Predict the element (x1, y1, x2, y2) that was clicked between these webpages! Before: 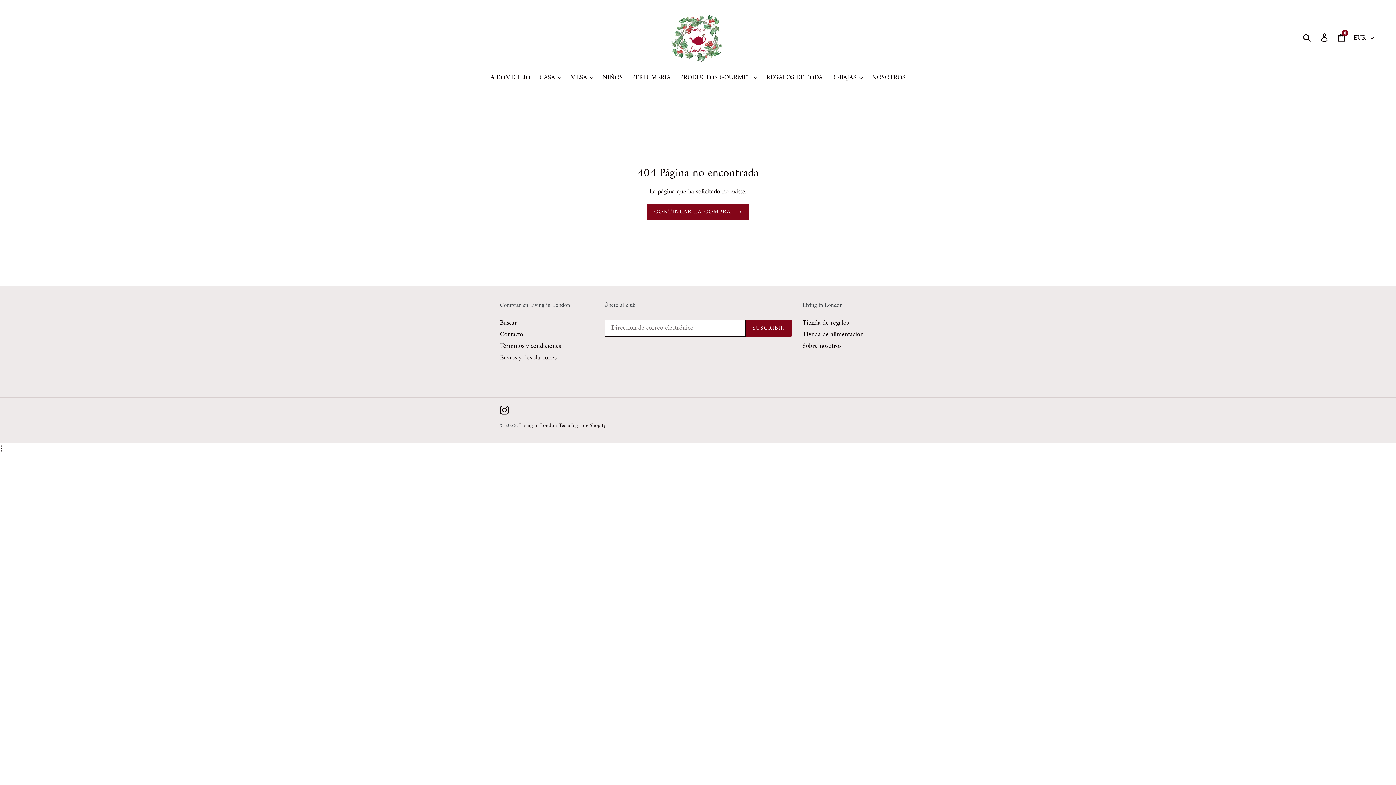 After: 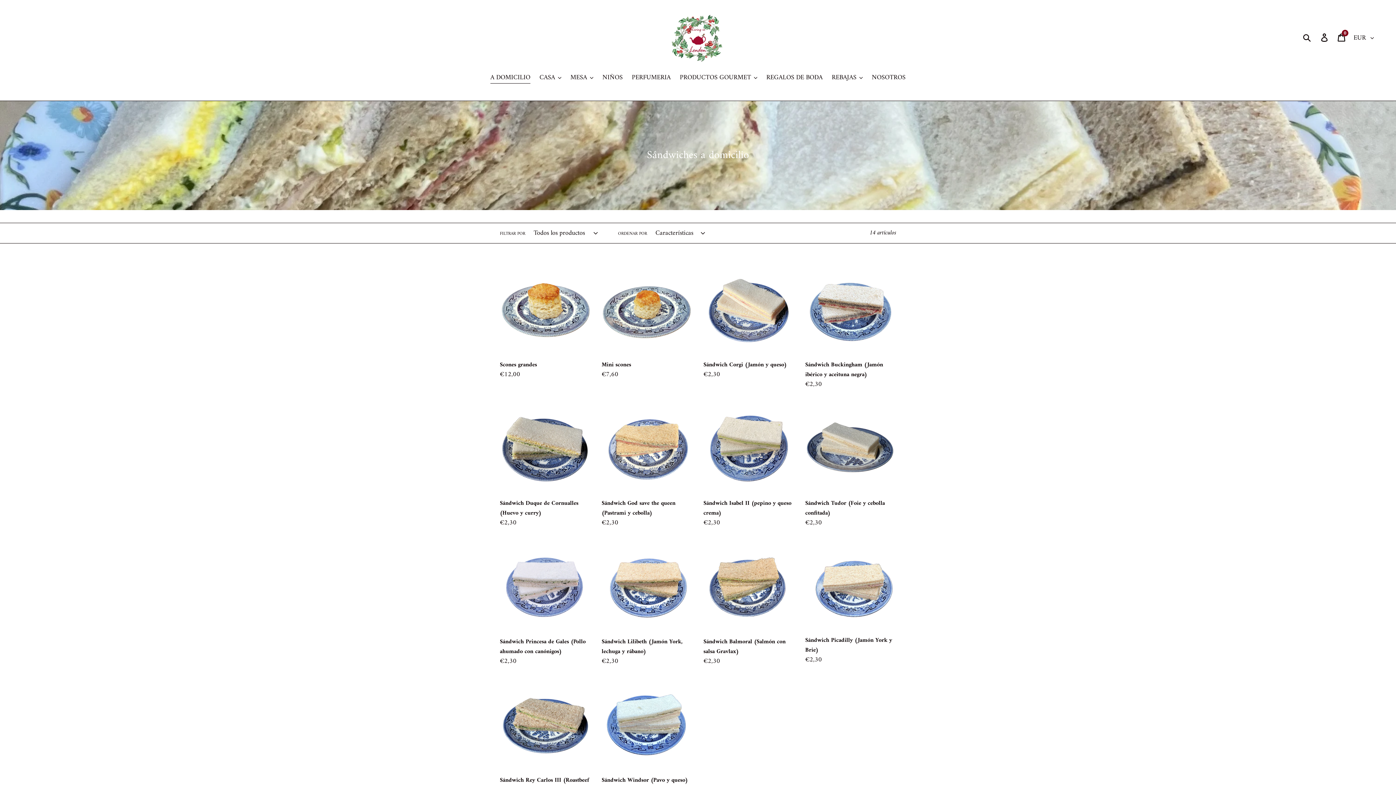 Action: label: A DOMICILIO bbox: (486, 72, 534, 83)